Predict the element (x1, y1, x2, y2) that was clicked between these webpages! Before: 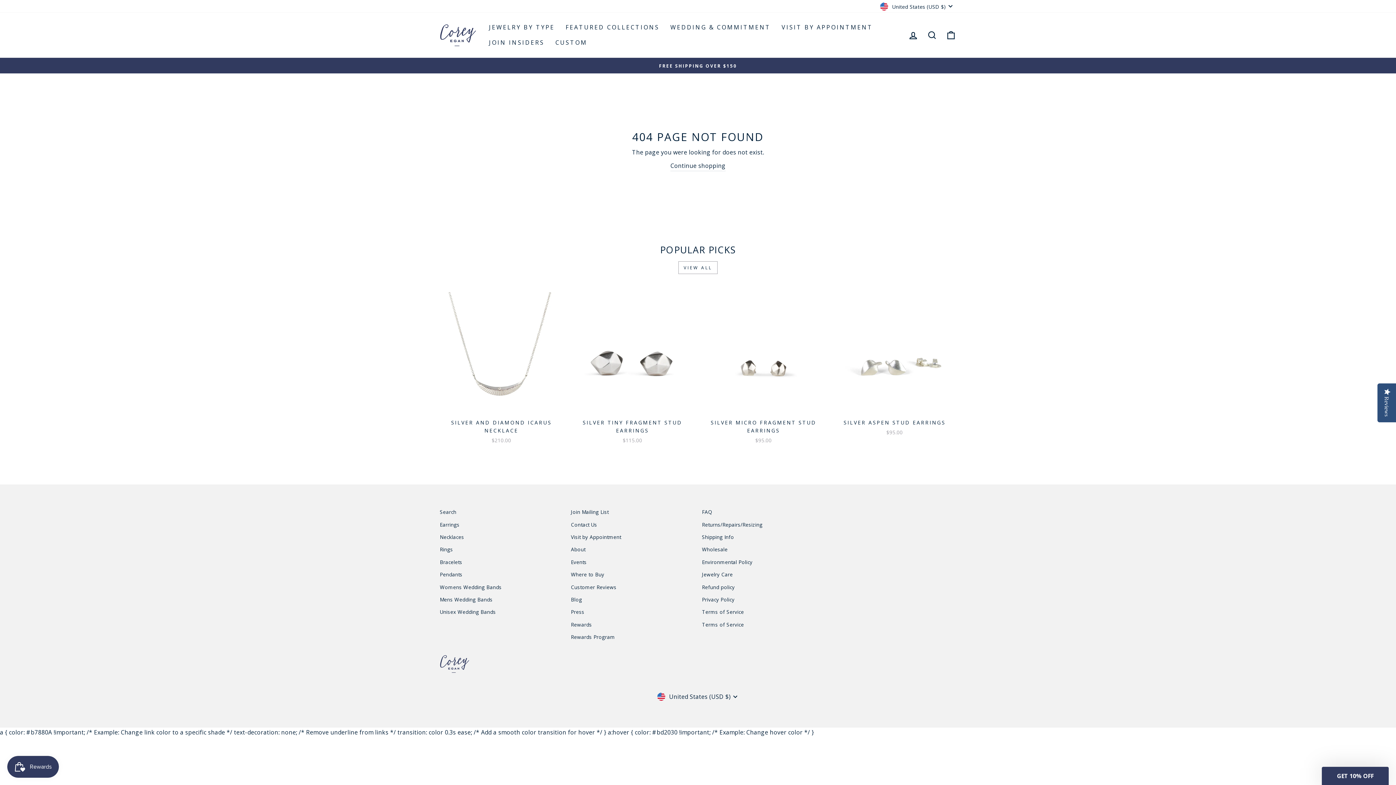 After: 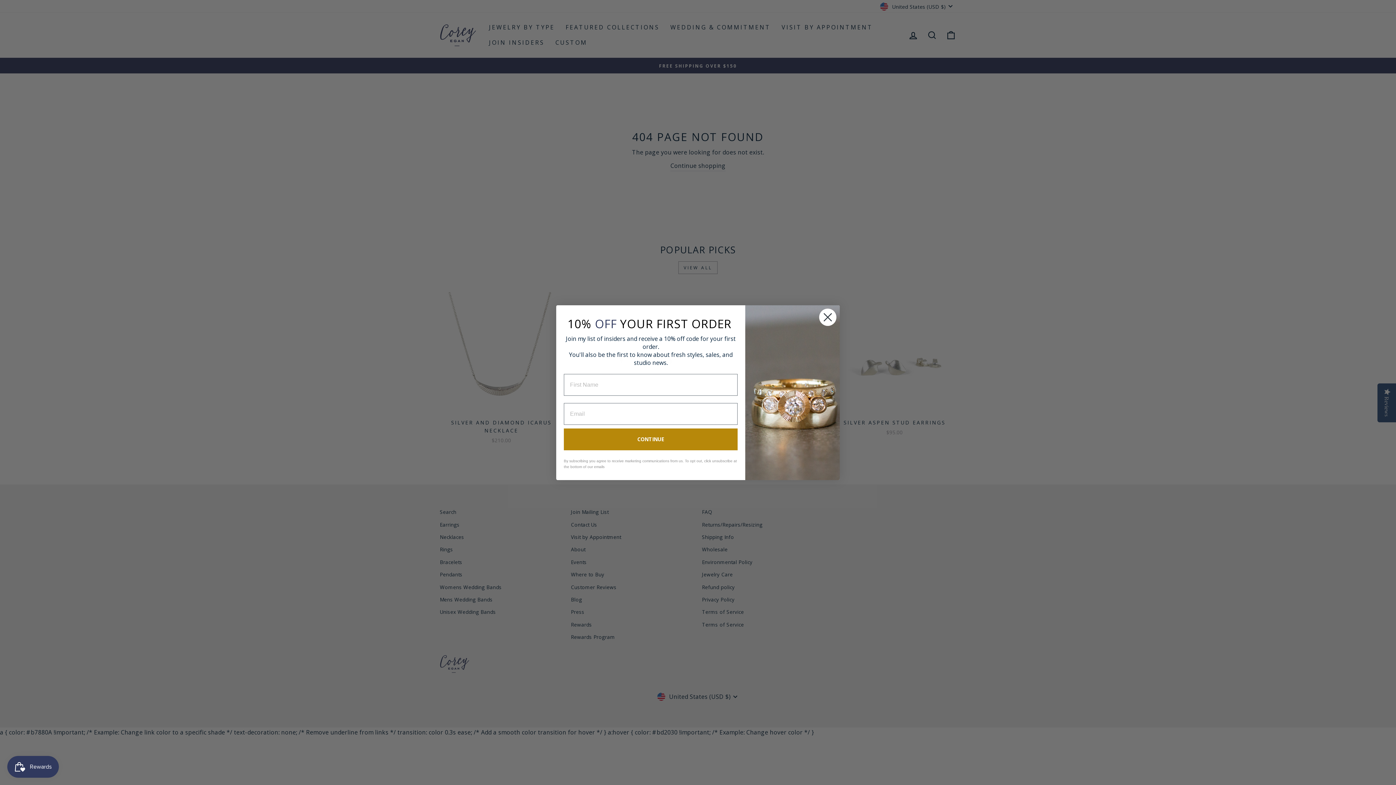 Action: bbox: (655, 691, 741, 702) label: United States (USD $)